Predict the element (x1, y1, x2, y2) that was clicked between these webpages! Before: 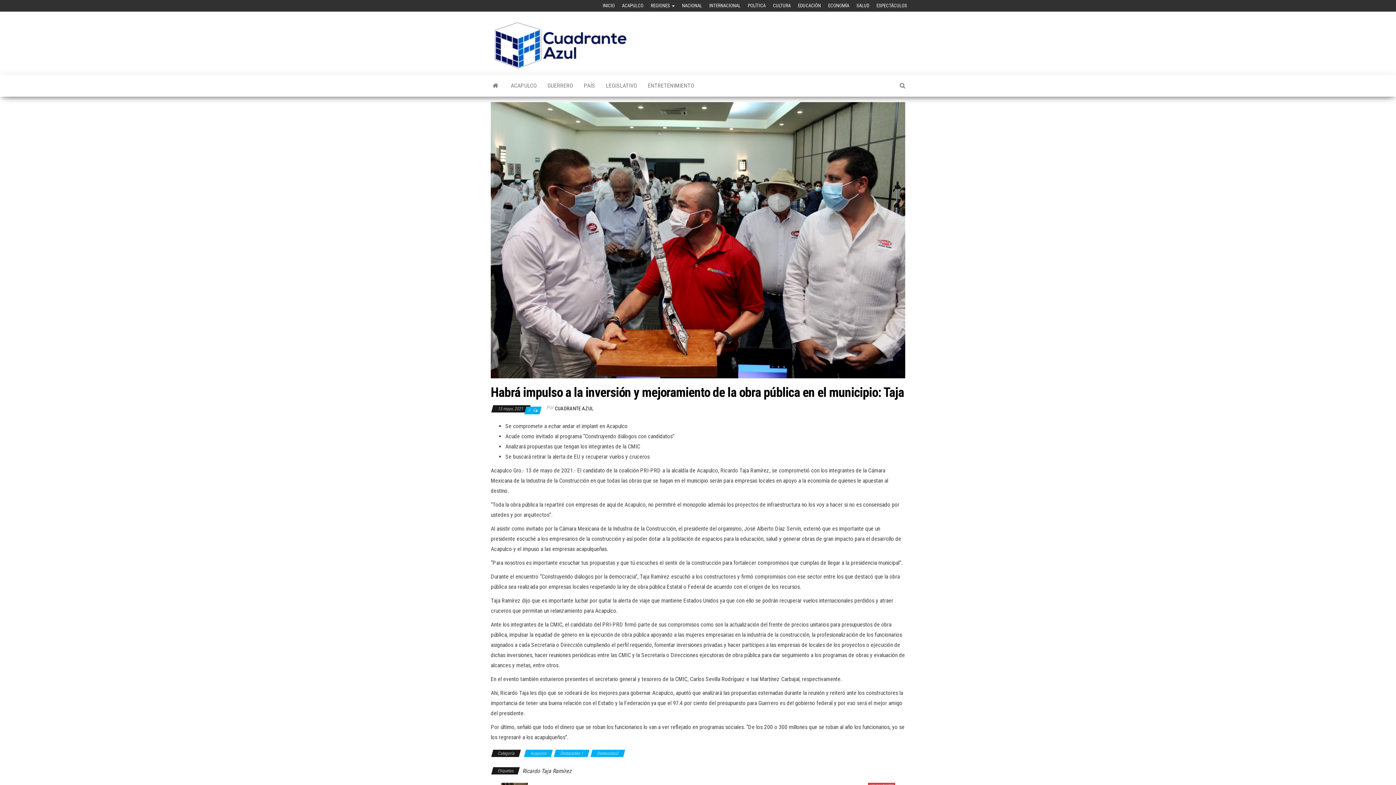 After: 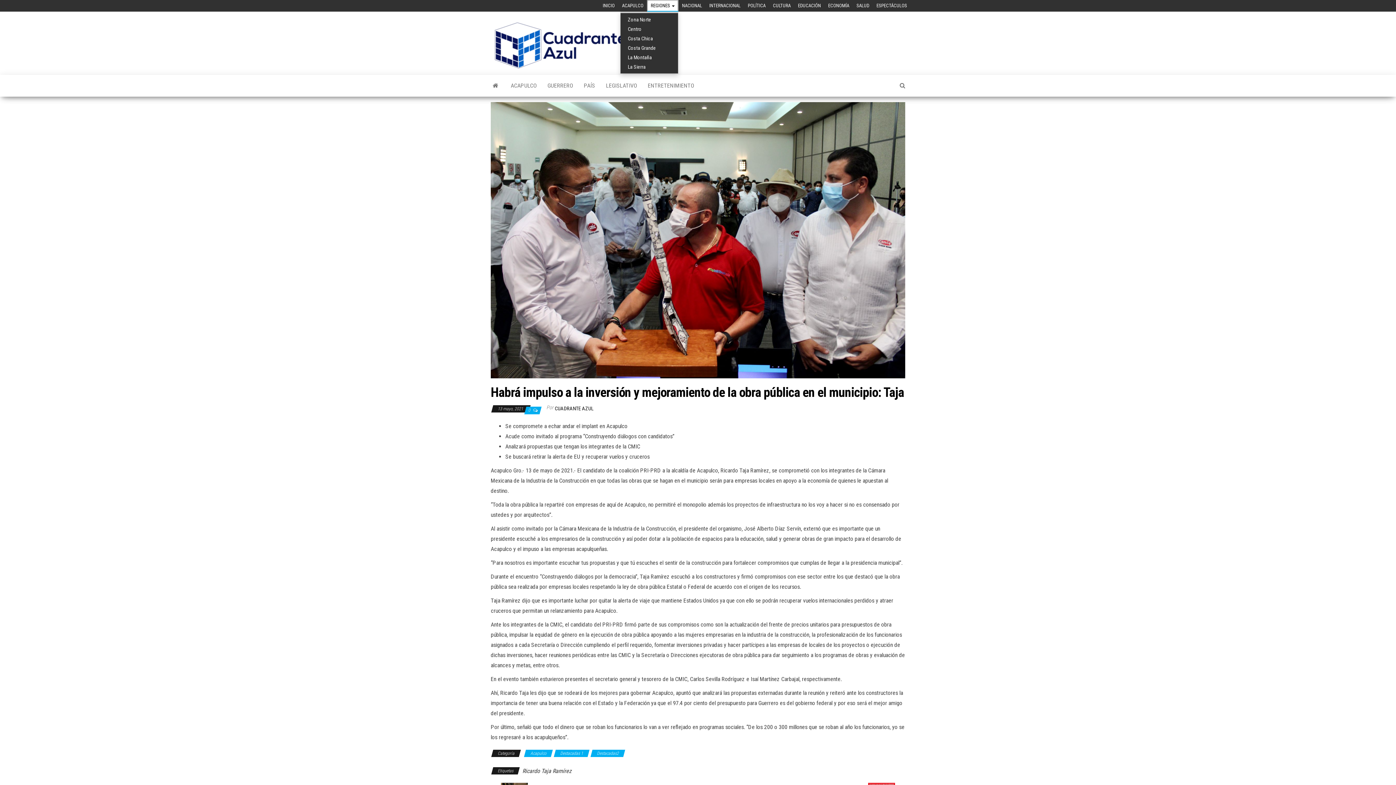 Action: bbox: (647, 0, 678, 11) label: REGIONES 